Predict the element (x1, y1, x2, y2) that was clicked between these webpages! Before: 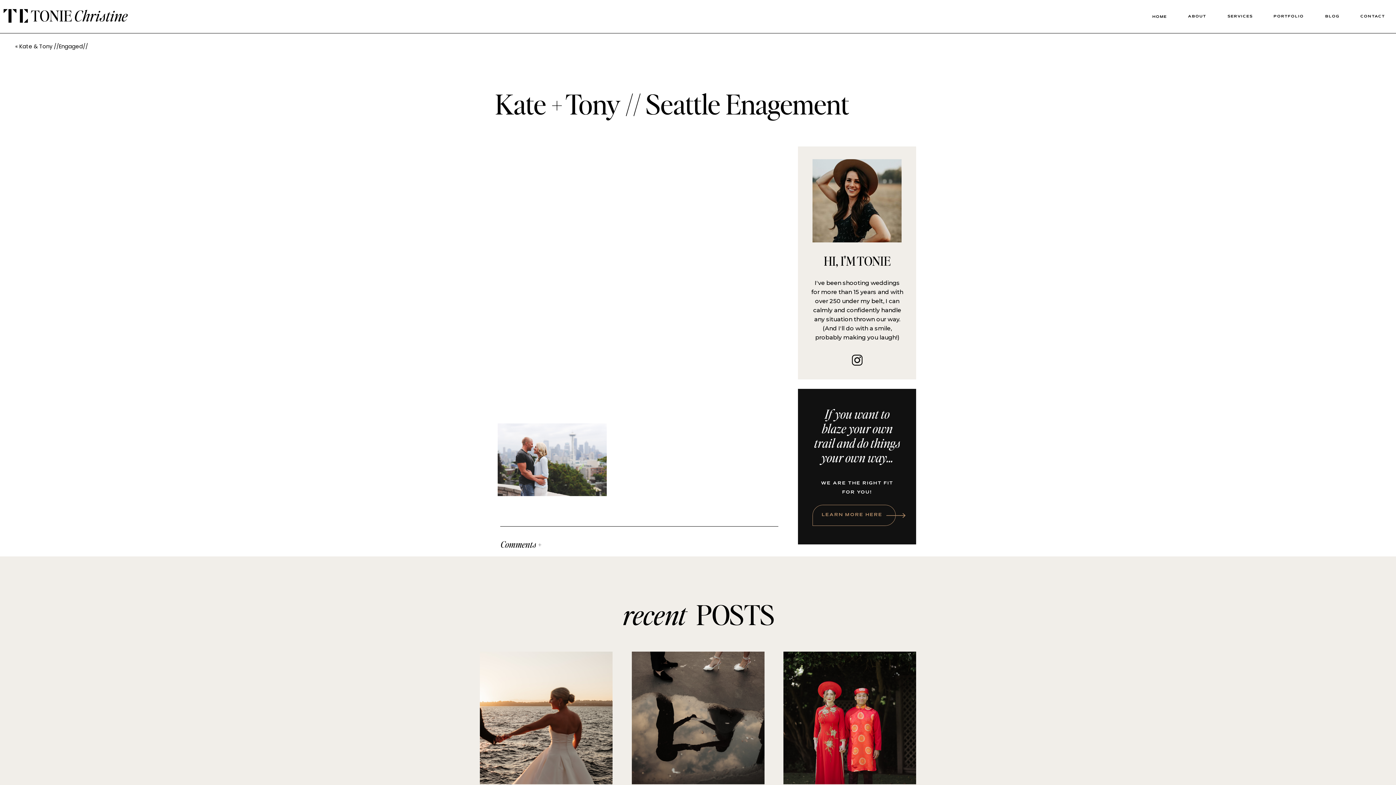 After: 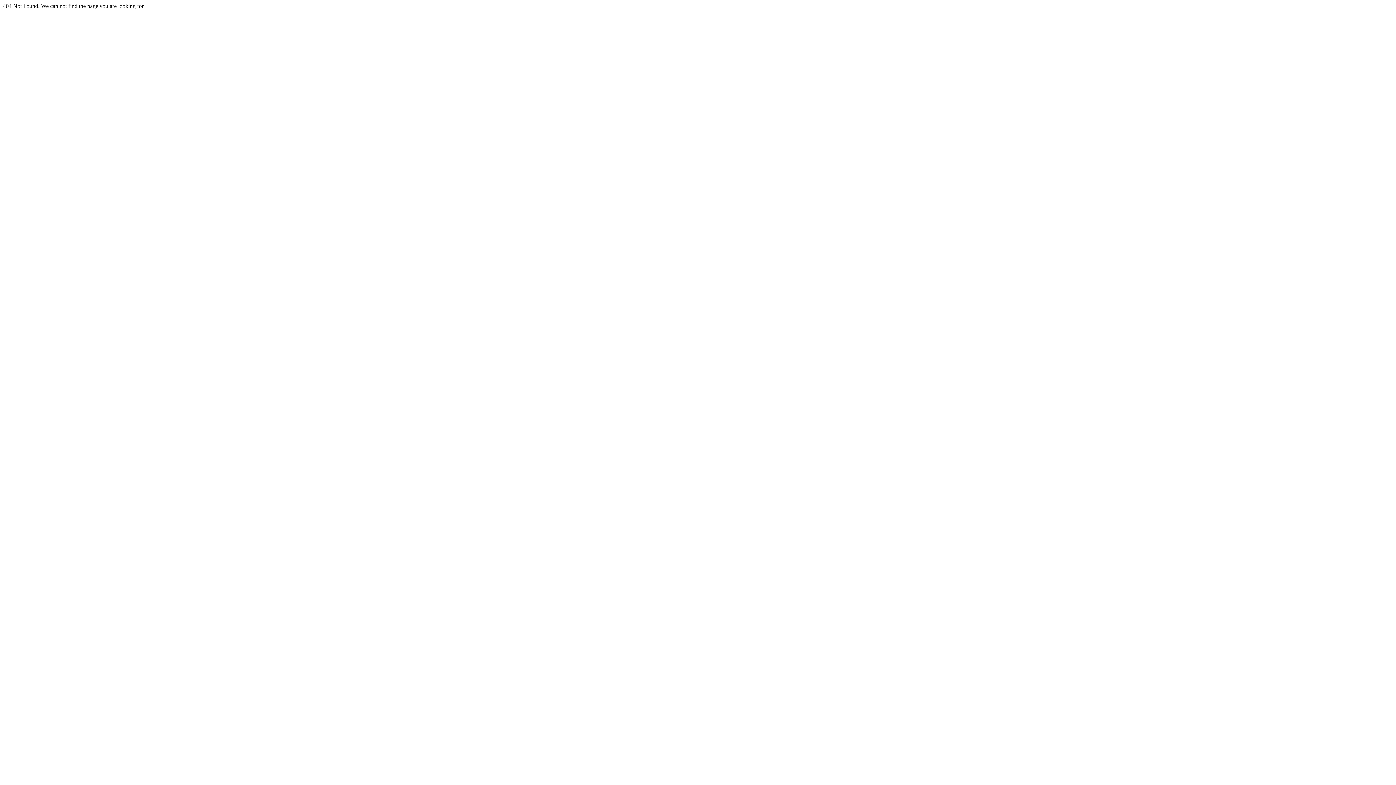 Action: bbox: (850, 352, 864, 368)